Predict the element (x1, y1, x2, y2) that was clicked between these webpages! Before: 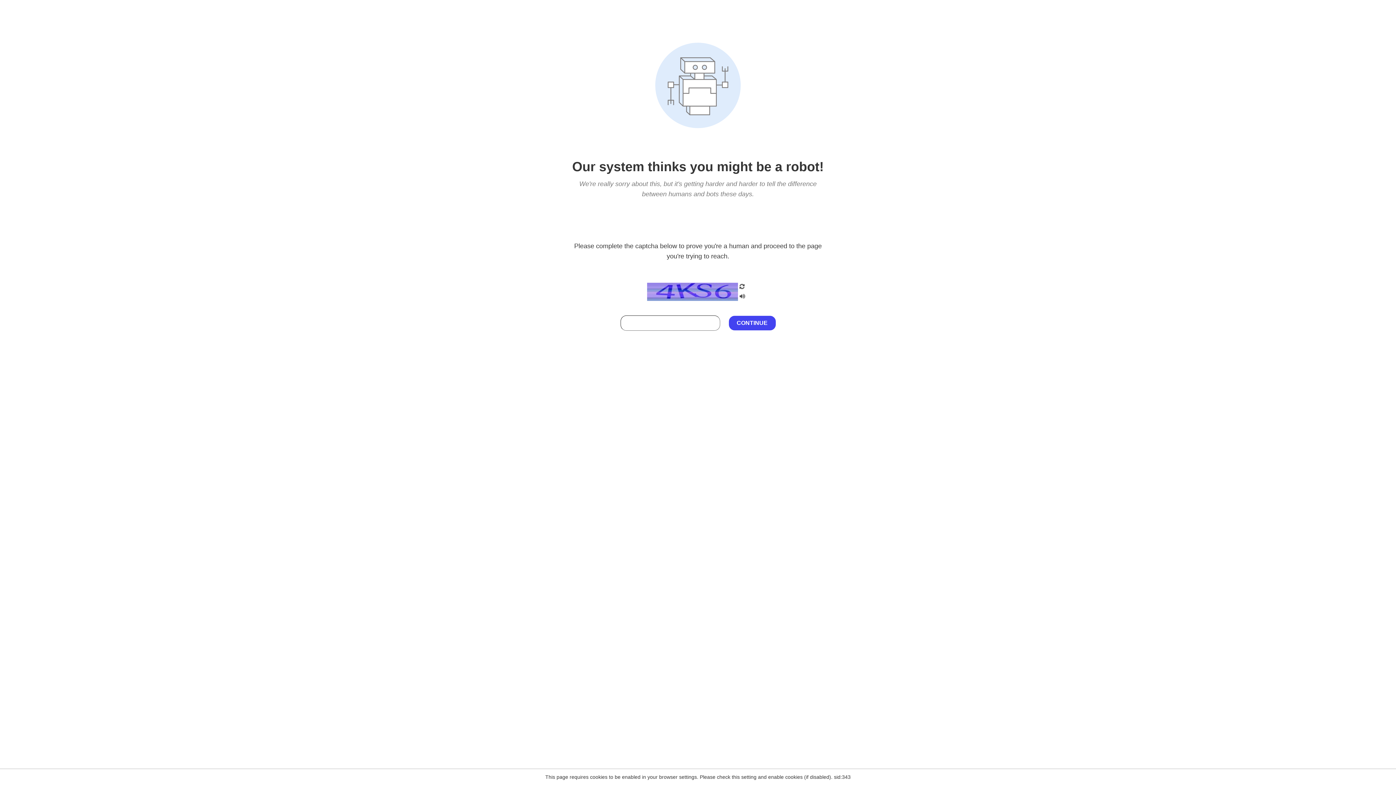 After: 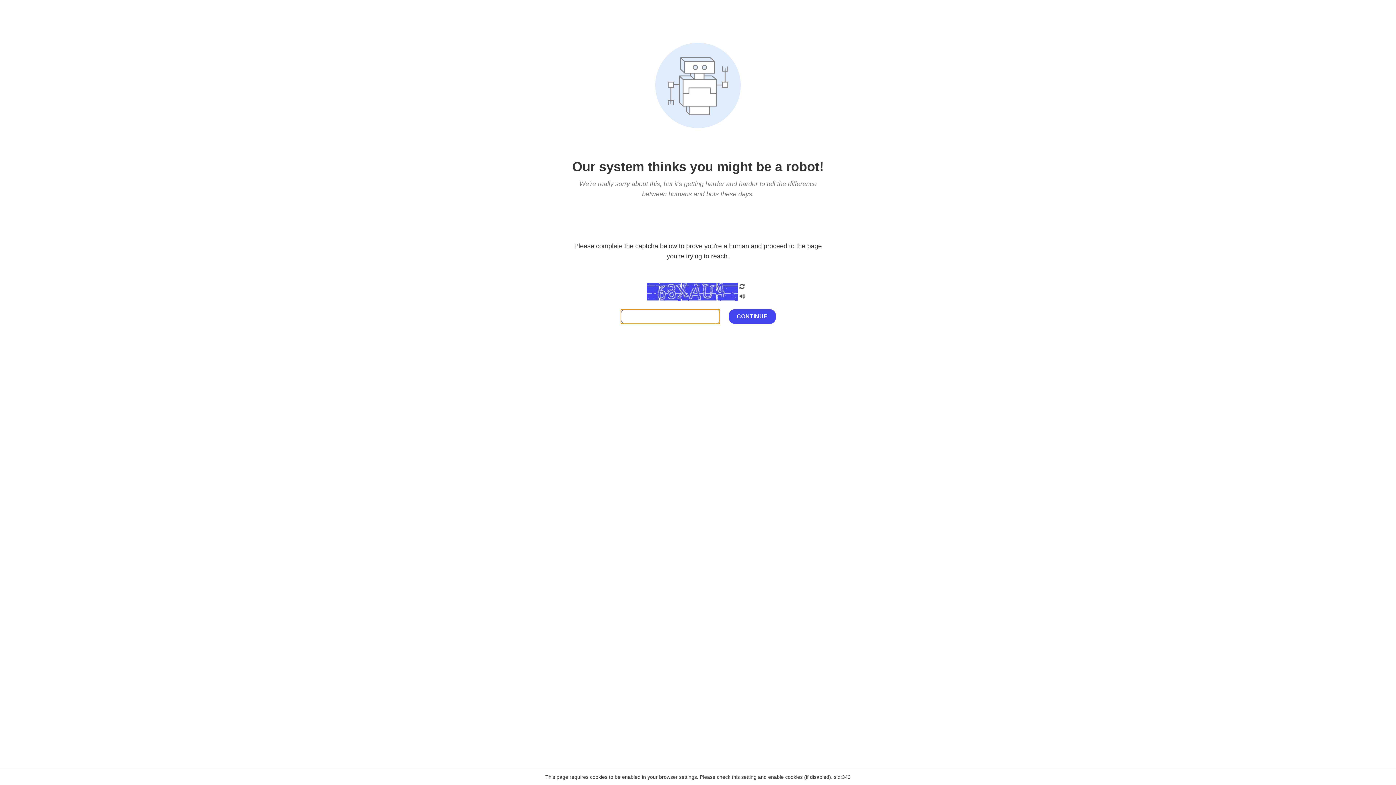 Action: bbox: (738, 200, 746, 210)